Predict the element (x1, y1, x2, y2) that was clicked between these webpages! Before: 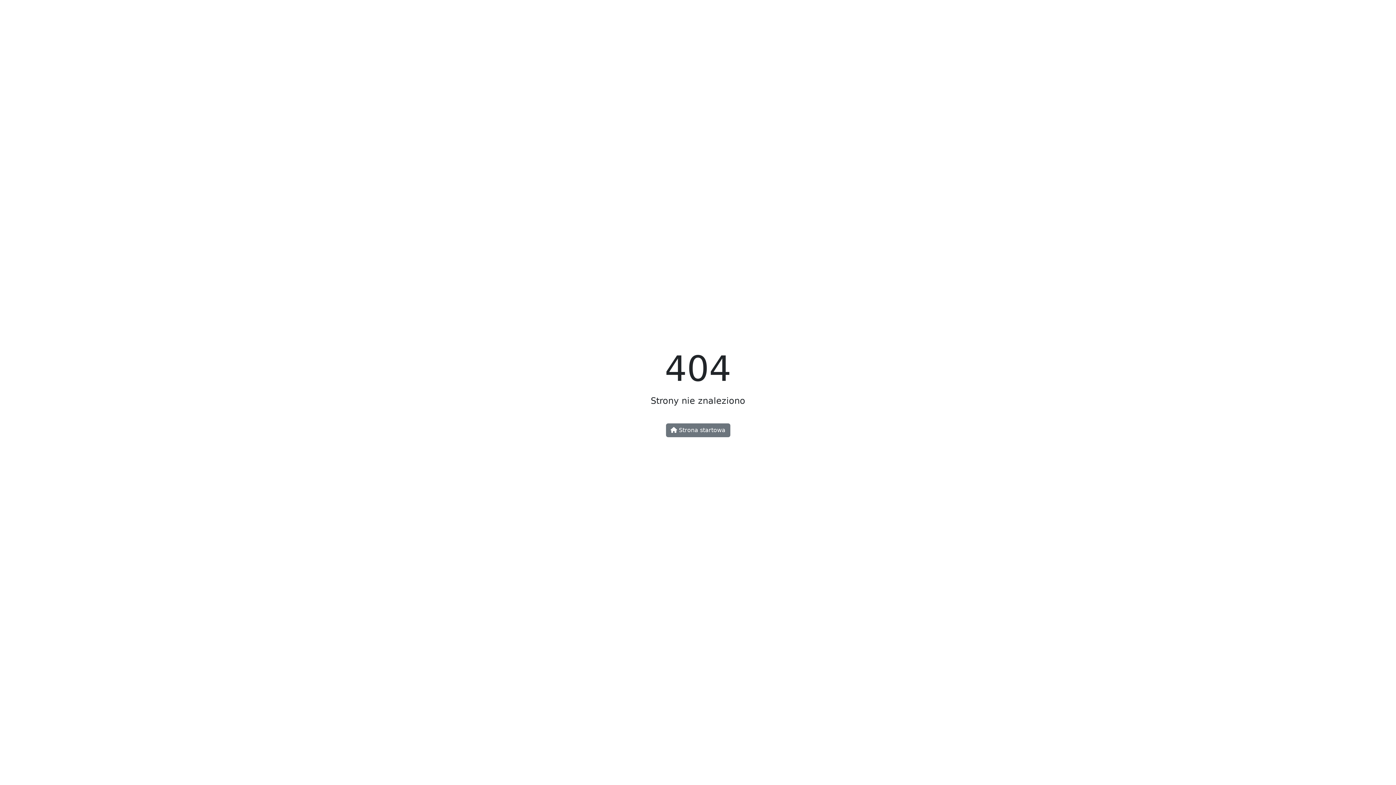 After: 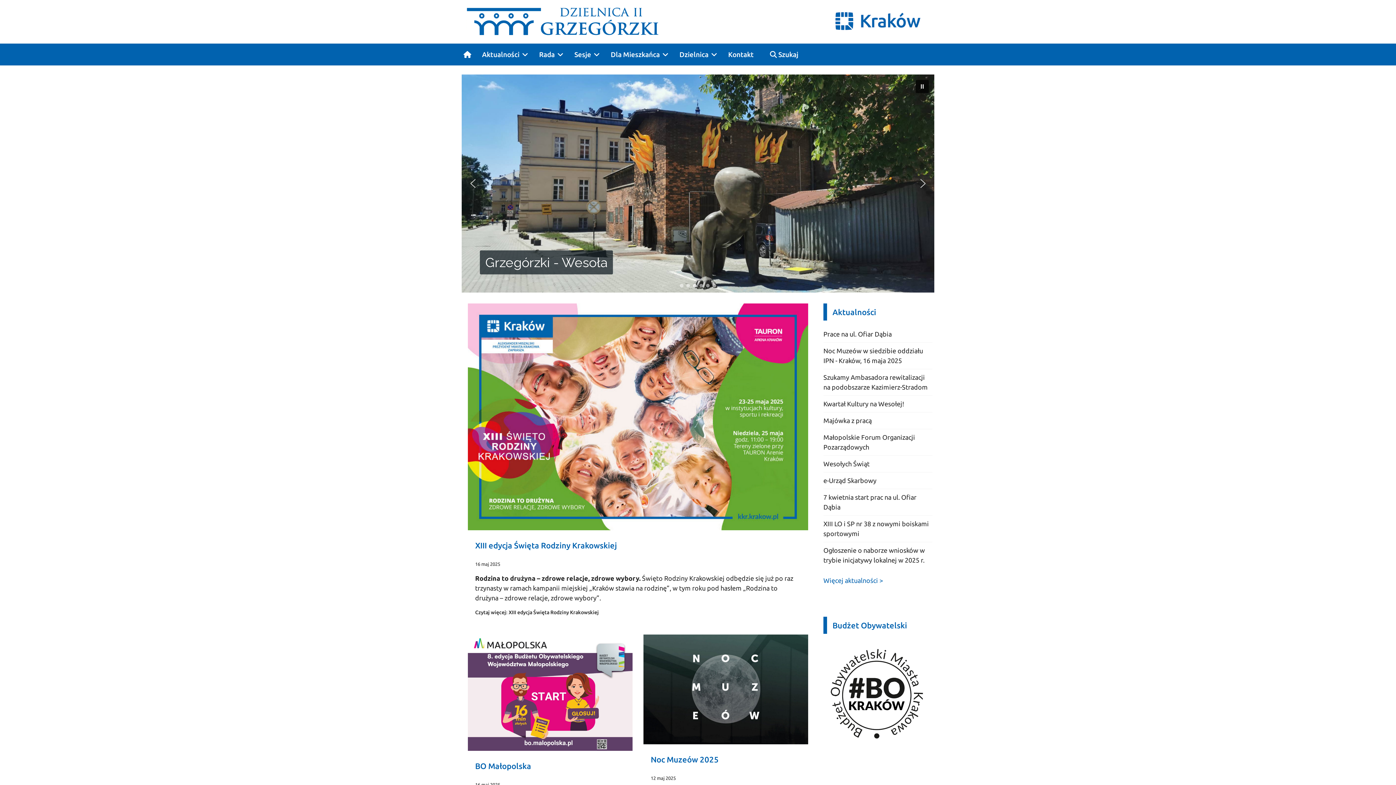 Action: label:  Strona startowa bbox: (666, 423, 730, 437)